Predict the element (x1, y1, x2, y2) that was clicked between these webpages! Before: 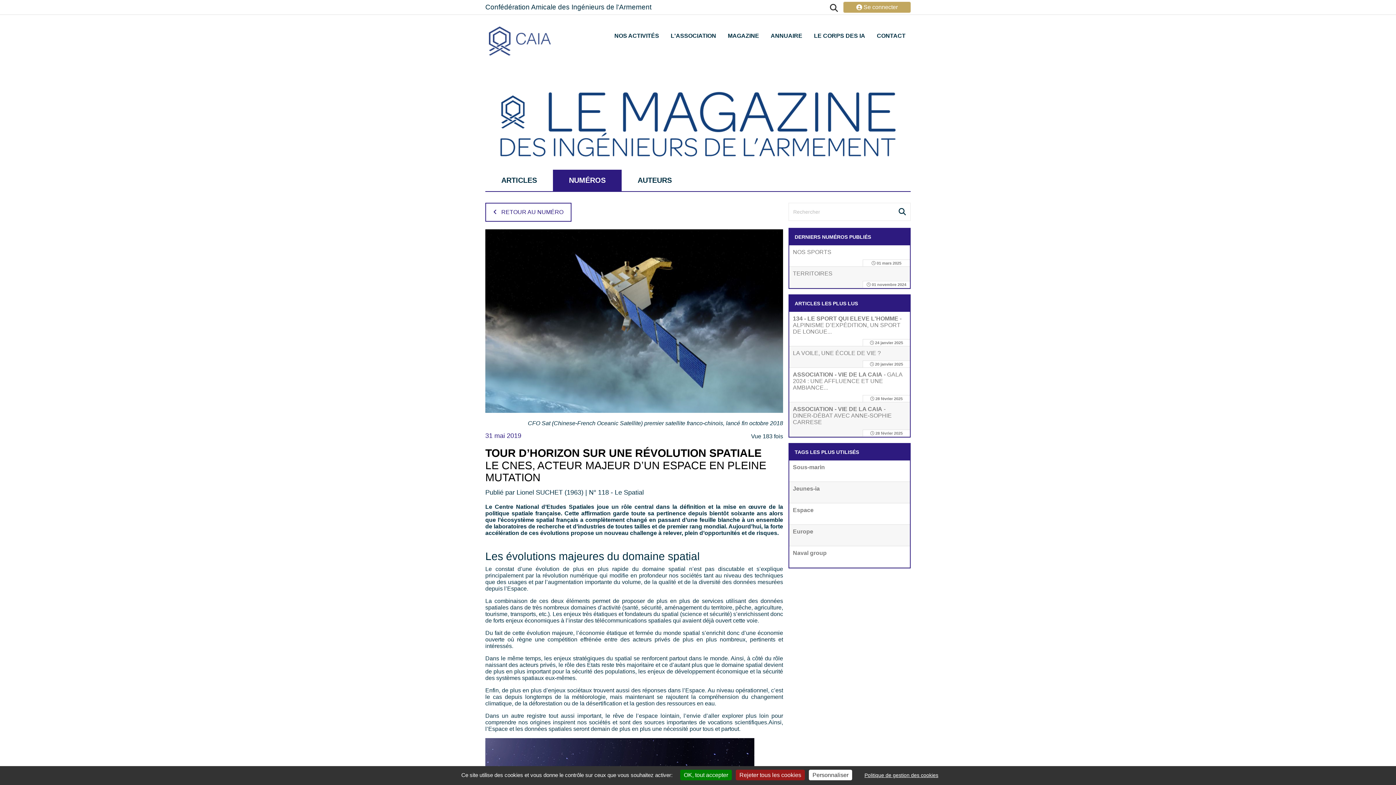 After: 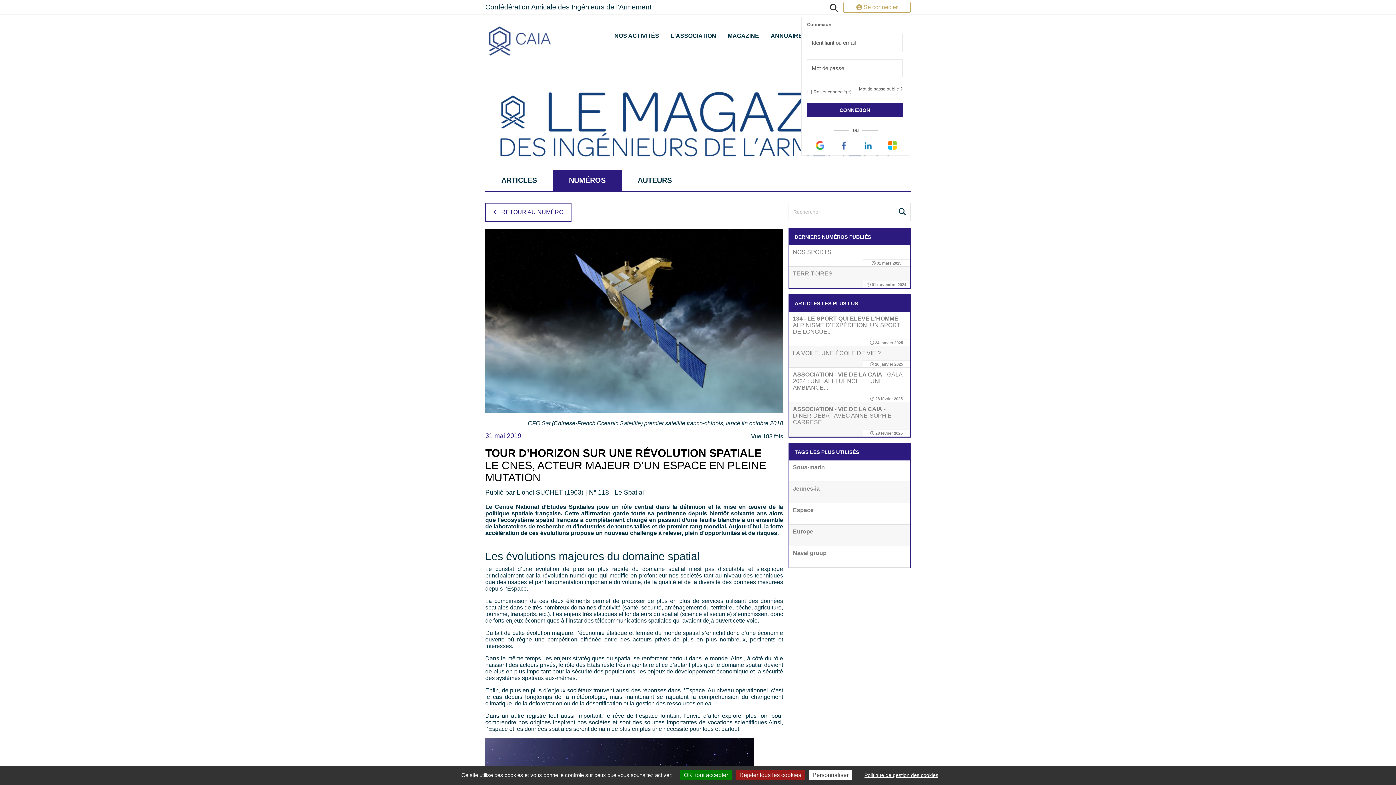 Action: label:  Se connecter bbox: (844, 2, 910, 12)